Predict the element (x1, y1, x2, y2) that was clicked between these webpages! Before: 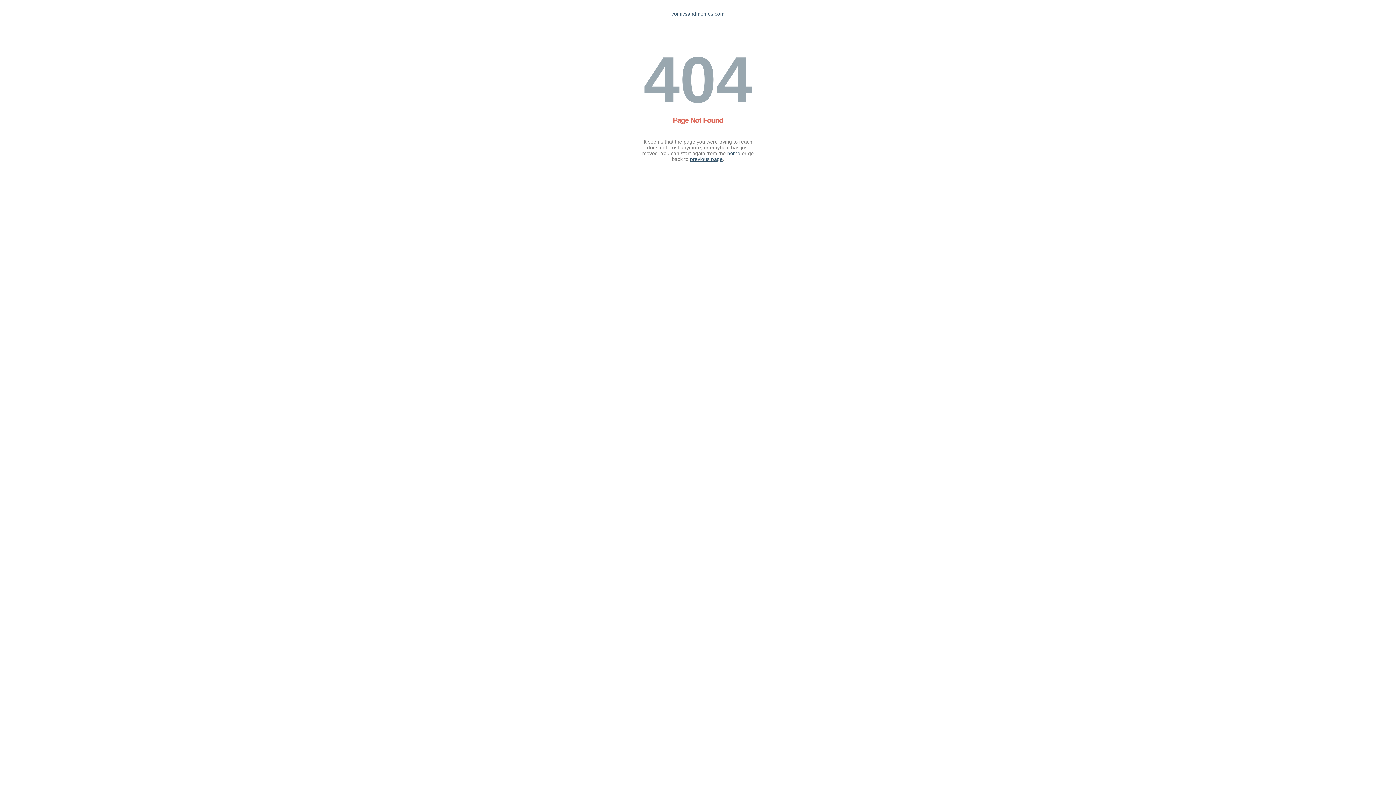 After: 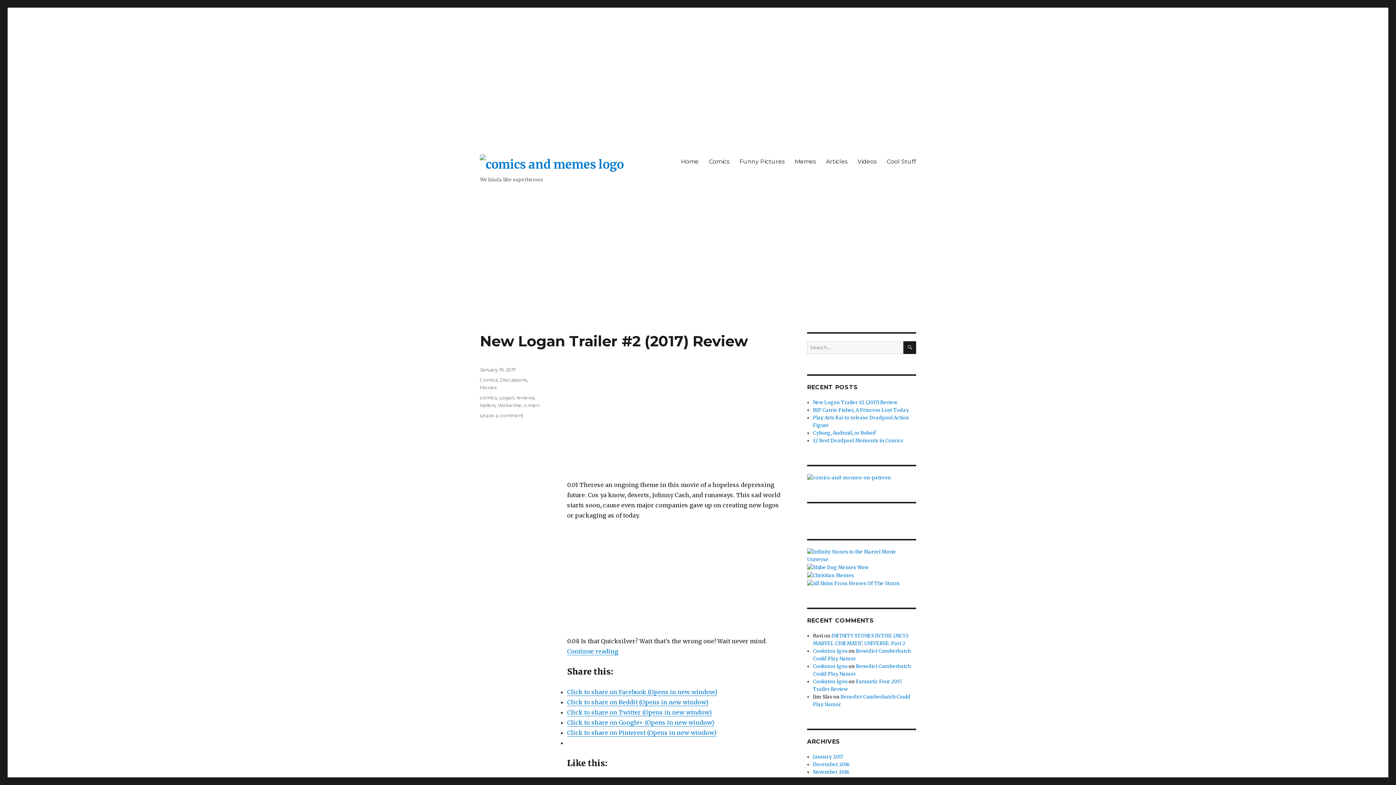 Action: bbox: (671, 10, 724, 16) label: comicsandmemes.com